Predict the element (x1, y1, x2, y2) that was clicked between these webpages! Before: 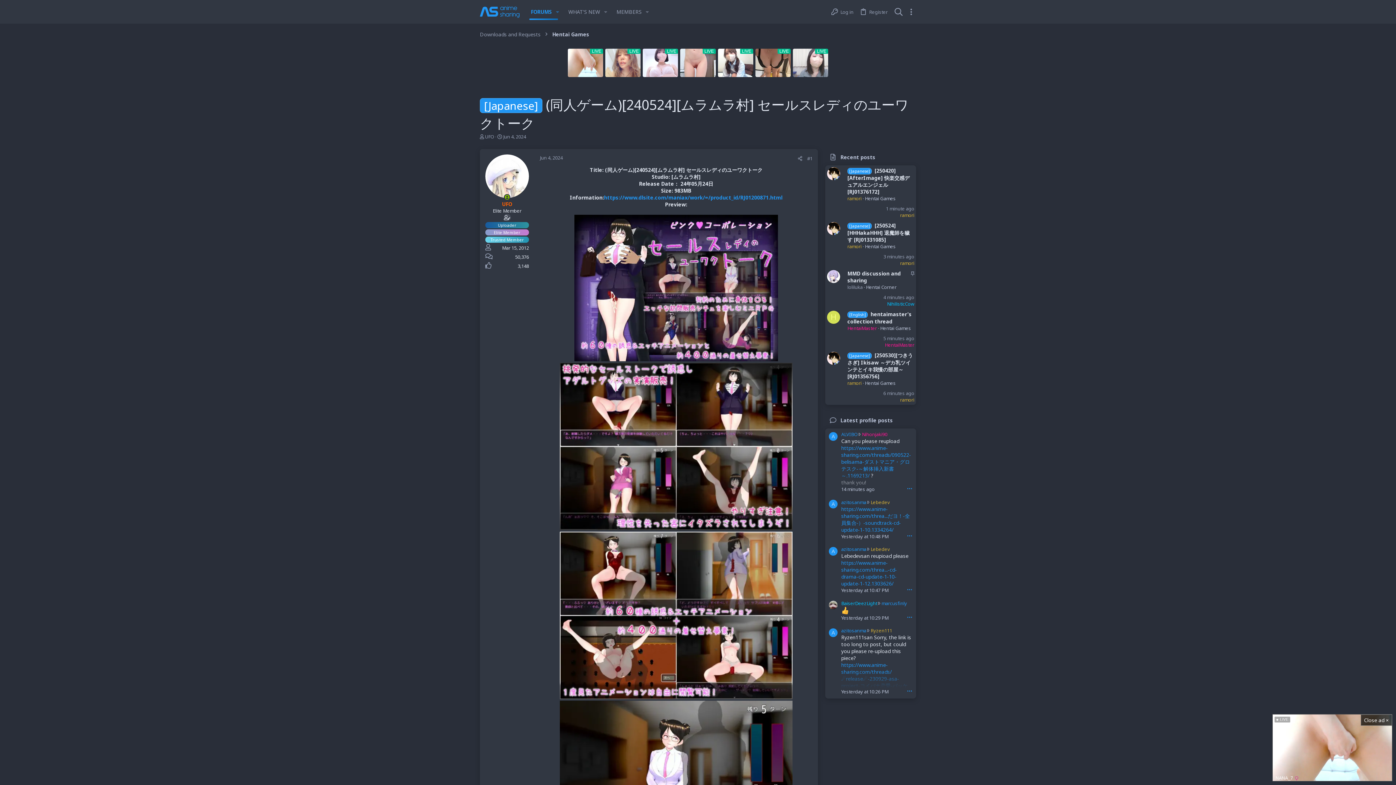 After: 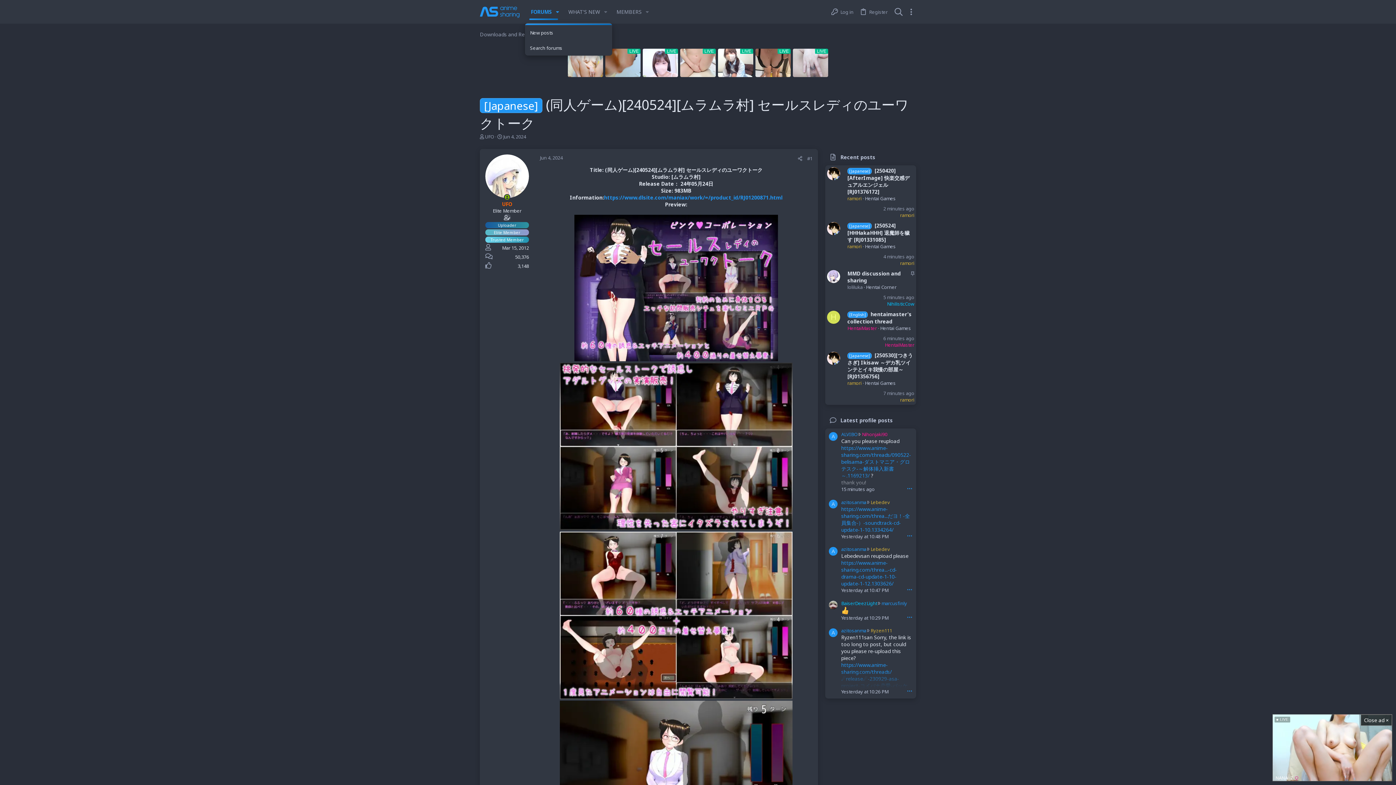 Action: label: Toggle expanded bbox: (552, 3, 562, 20)